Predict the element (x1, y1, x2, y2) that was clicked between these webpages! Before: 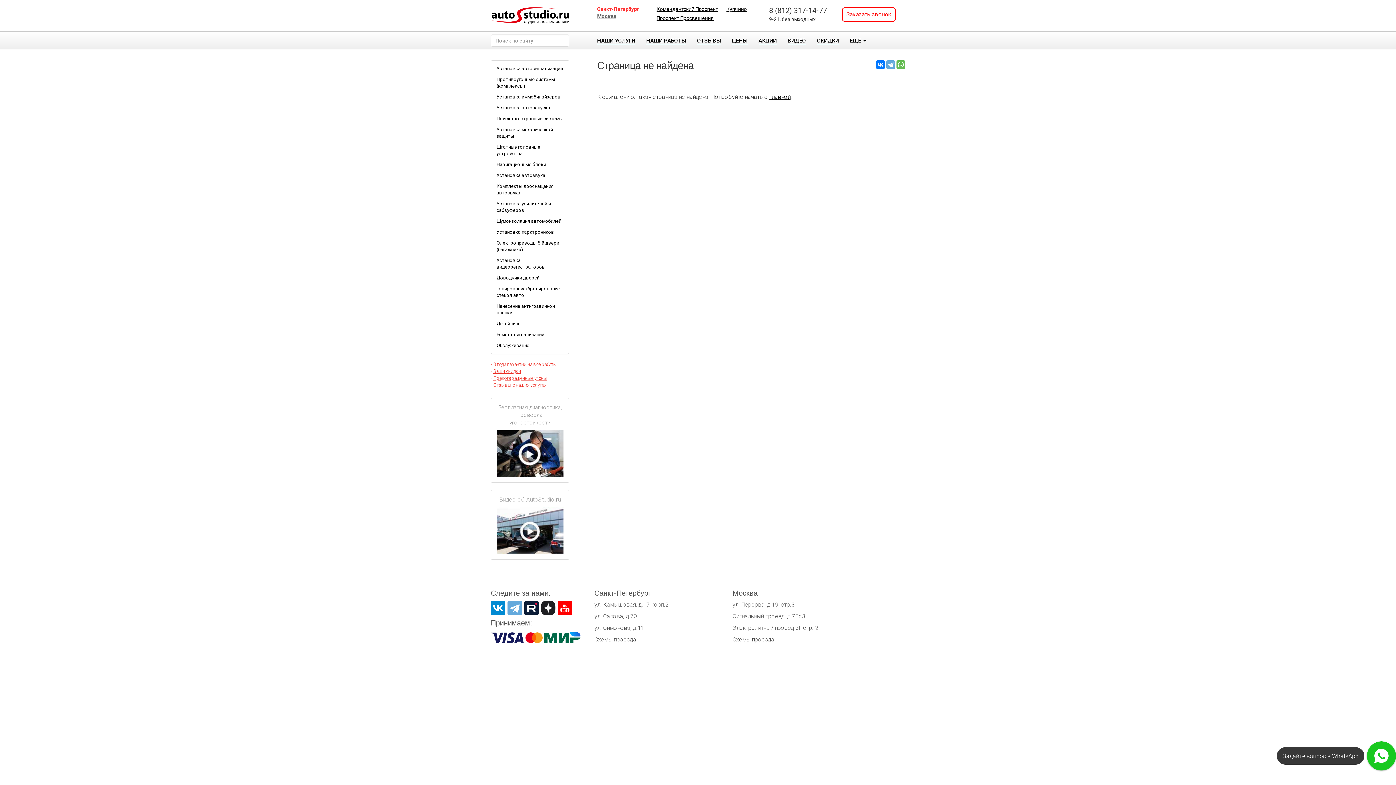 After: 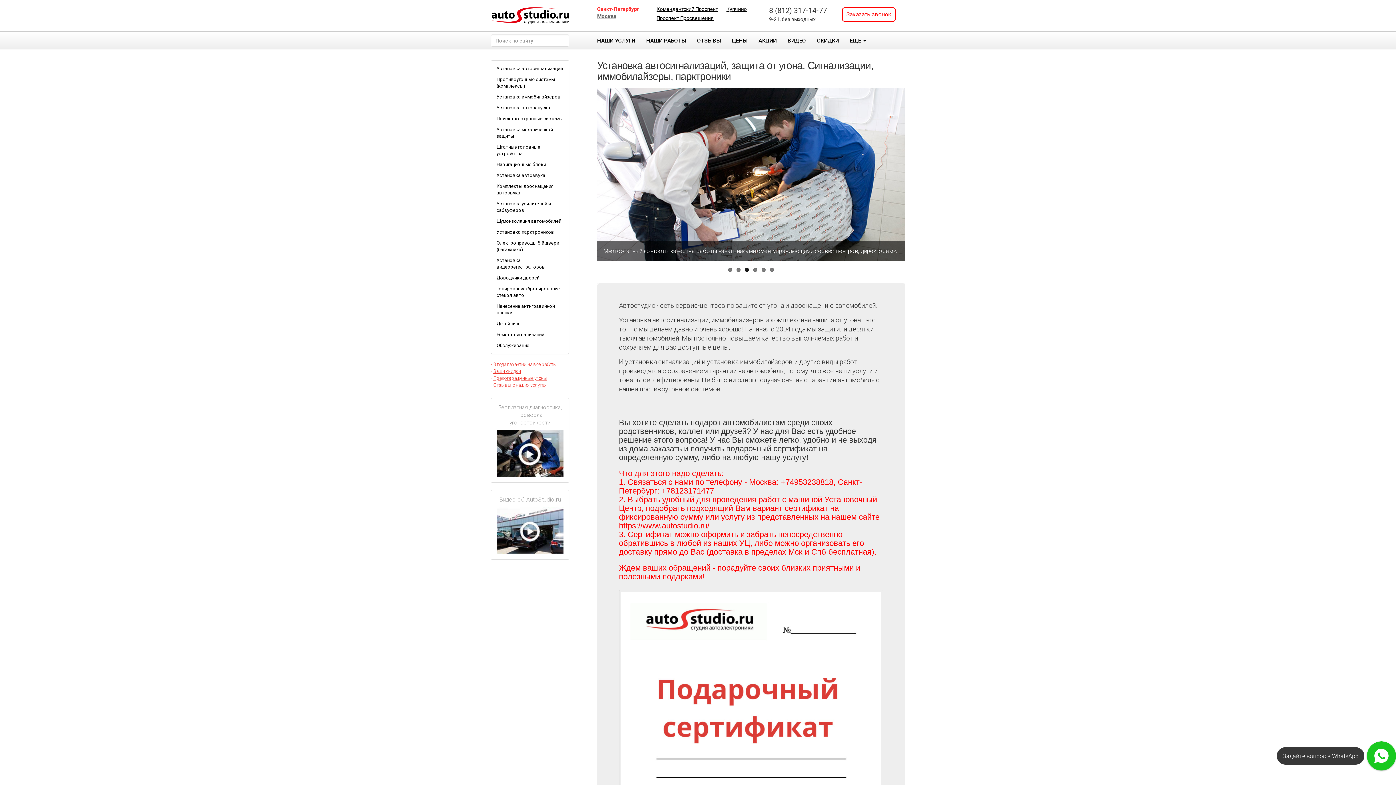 Action: bbox: (491, 7, 569, 24)